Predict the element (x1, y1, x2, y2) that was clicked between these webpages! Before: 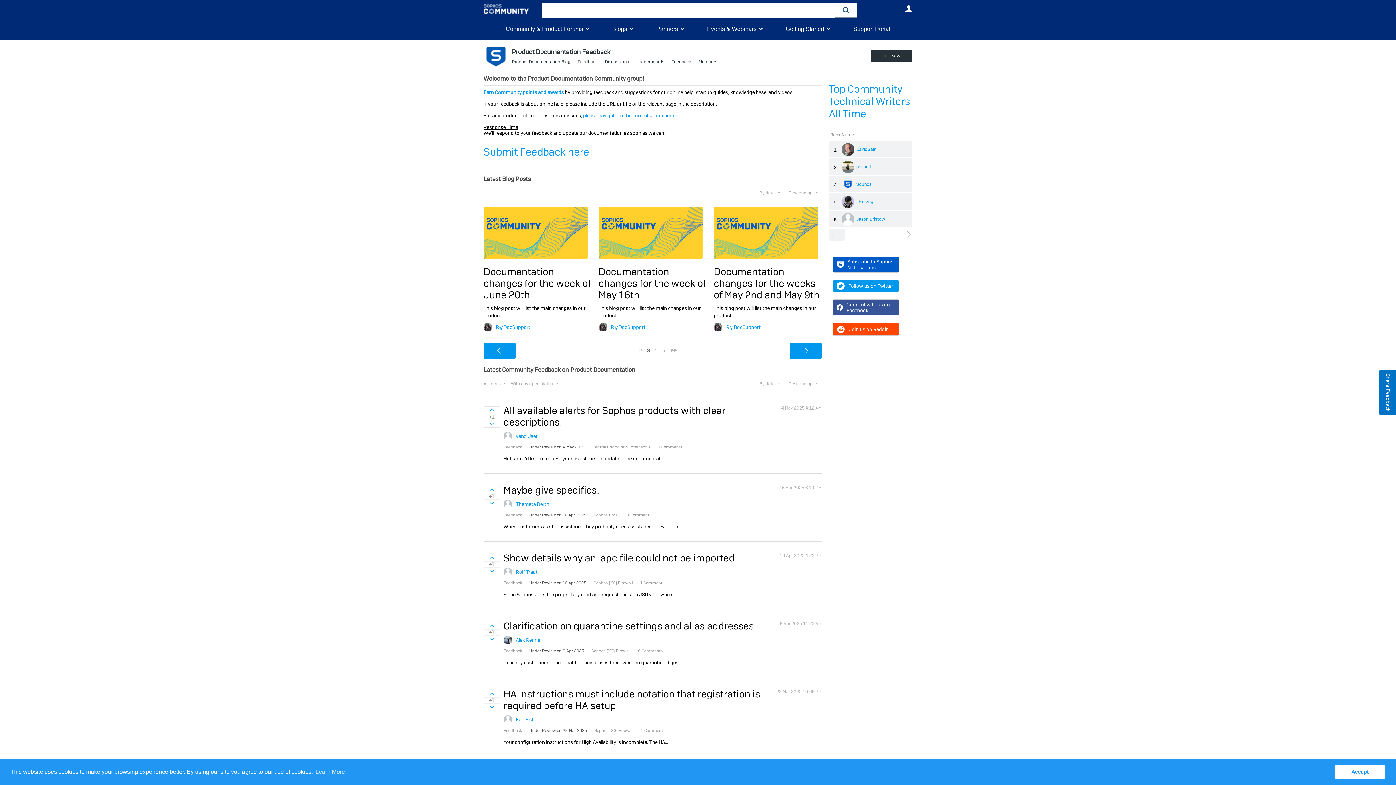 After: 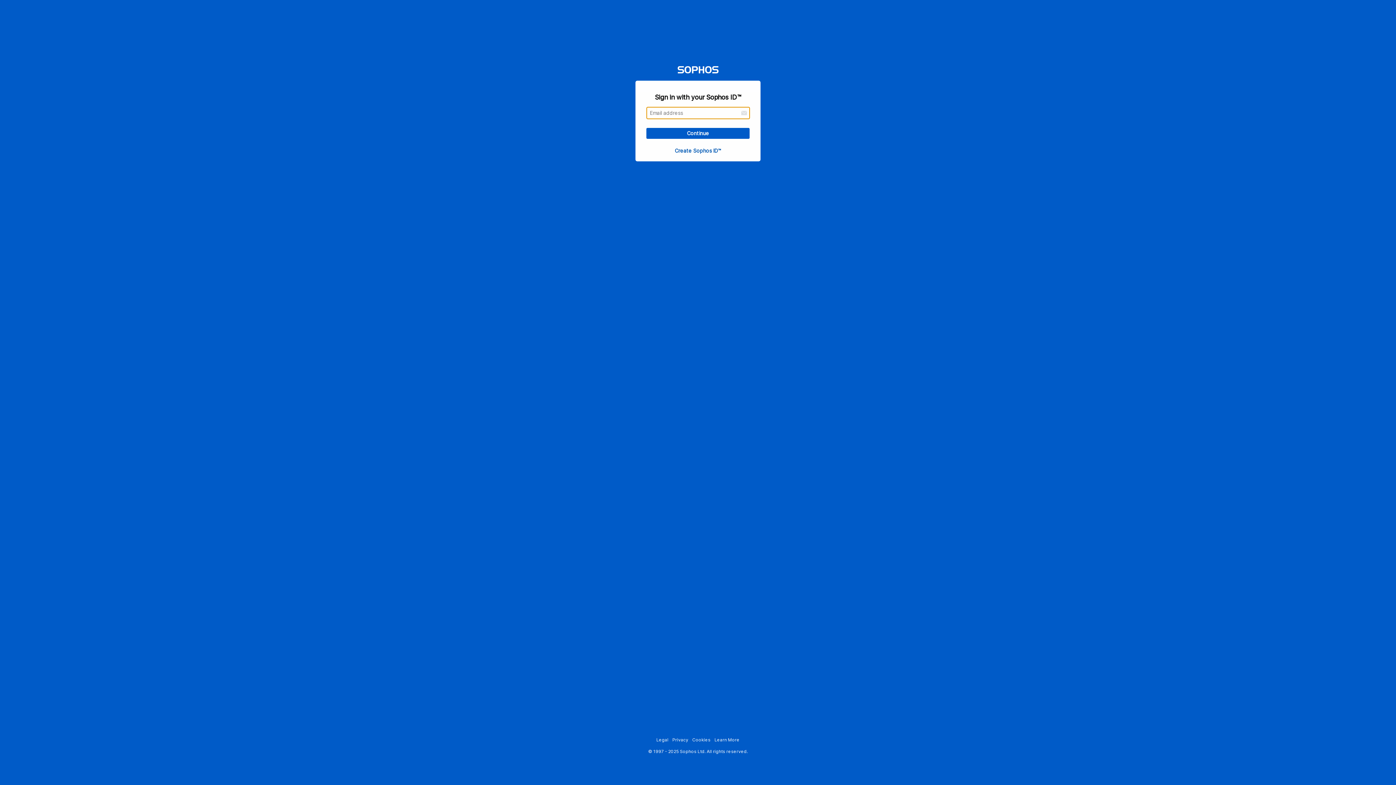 Action: label: Sophos bbox: (841, 181, 871, 187)